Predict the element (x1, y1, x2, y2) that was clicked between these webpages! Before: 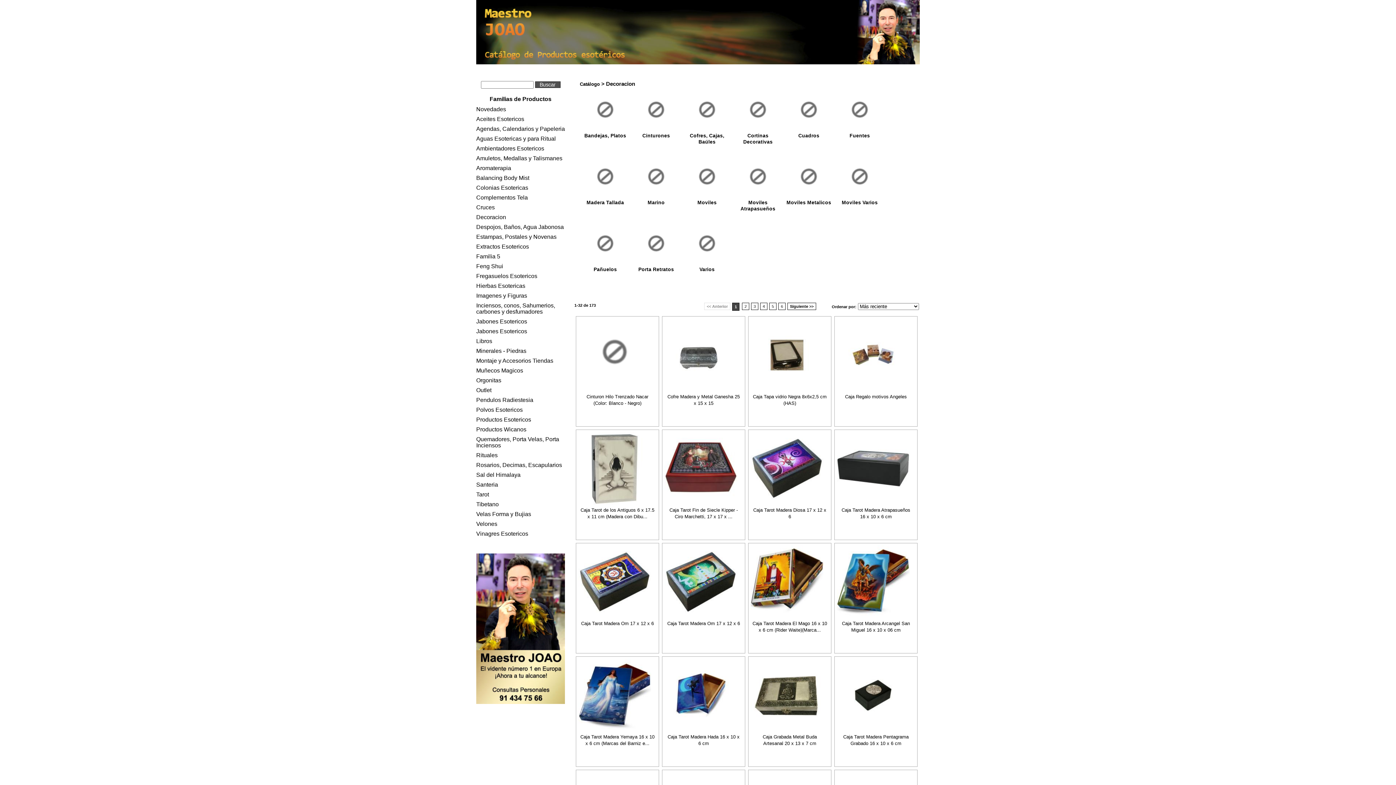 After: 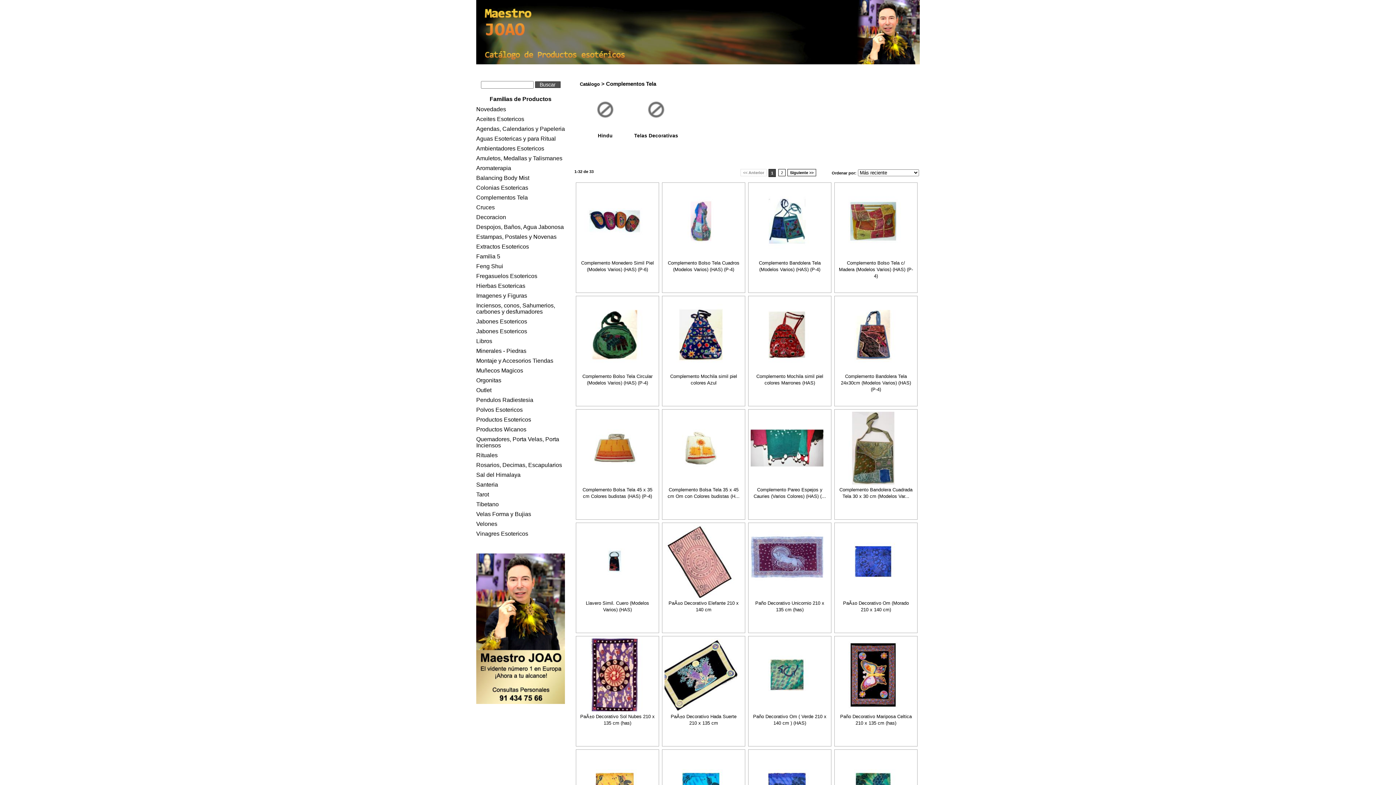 Action: bbox: (476, 194, 565, 200) label: Complementos Tela